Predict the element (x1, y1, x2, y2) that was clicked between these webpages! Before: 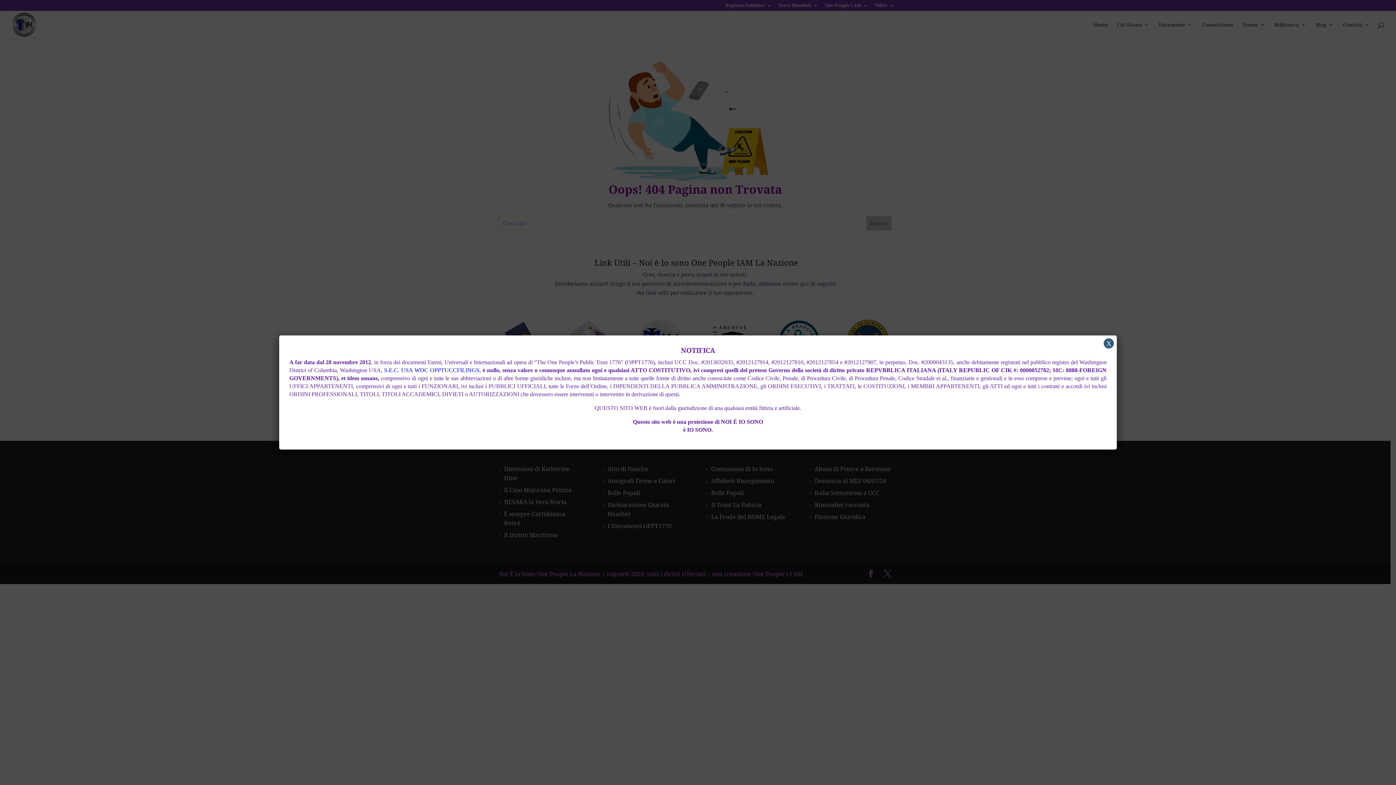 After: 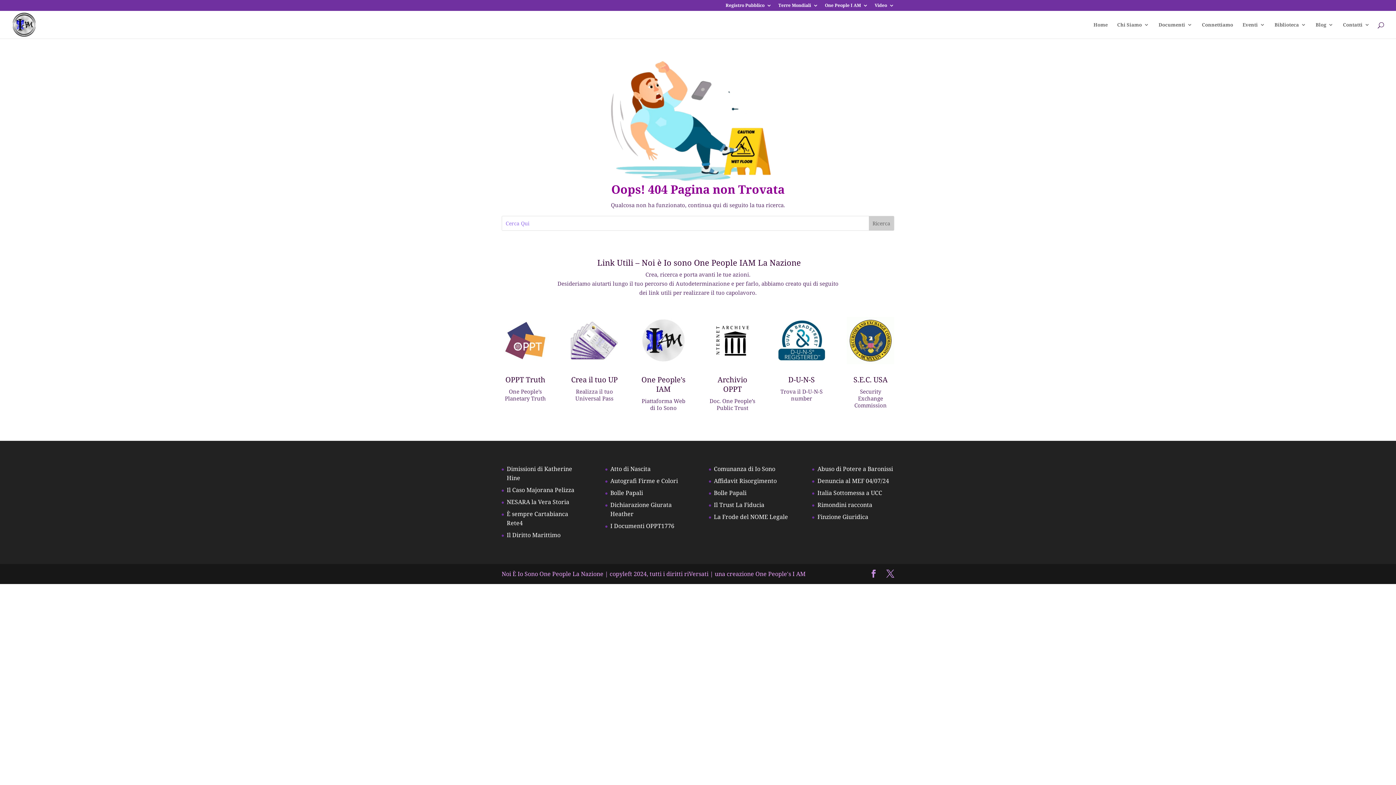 Action: label: Chiudi bbox: (1104, 338, 1114, 348)